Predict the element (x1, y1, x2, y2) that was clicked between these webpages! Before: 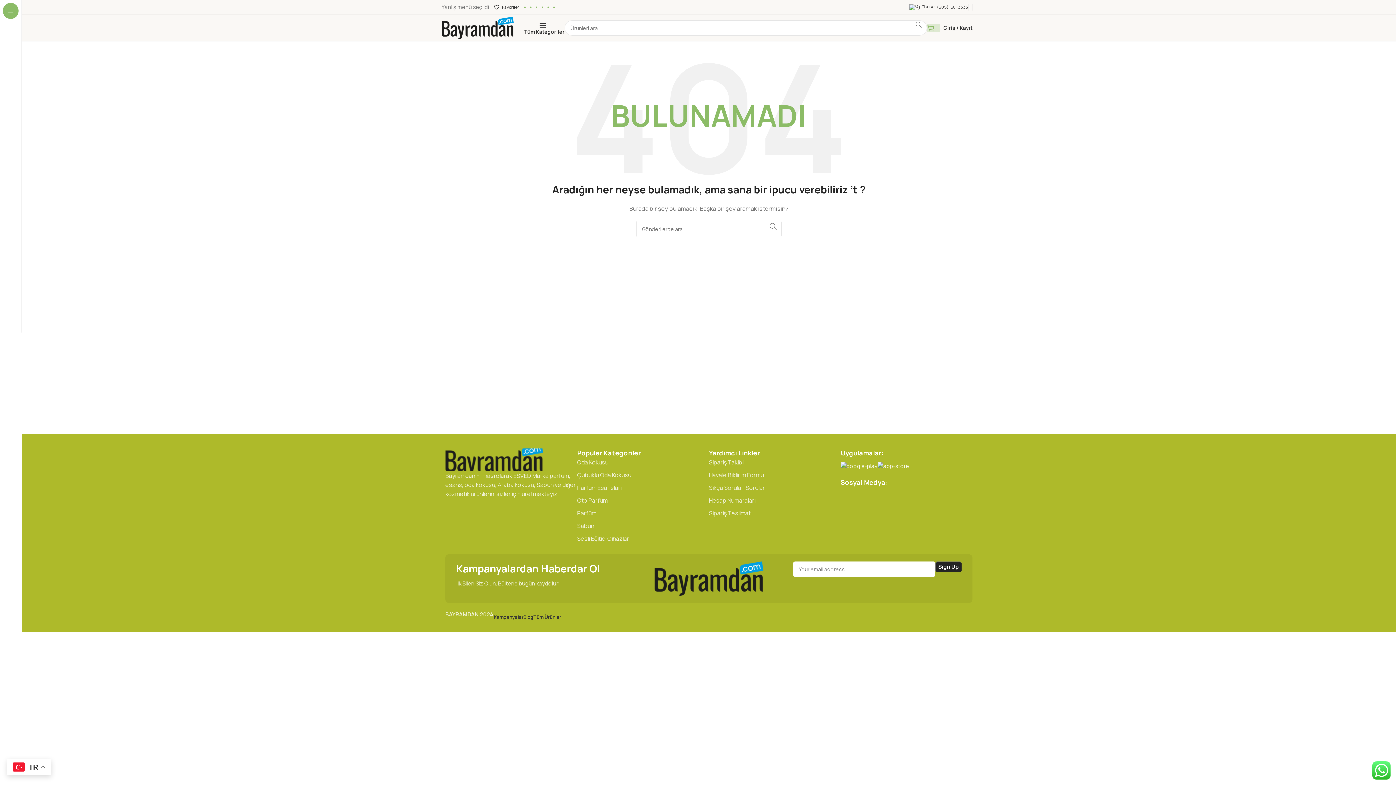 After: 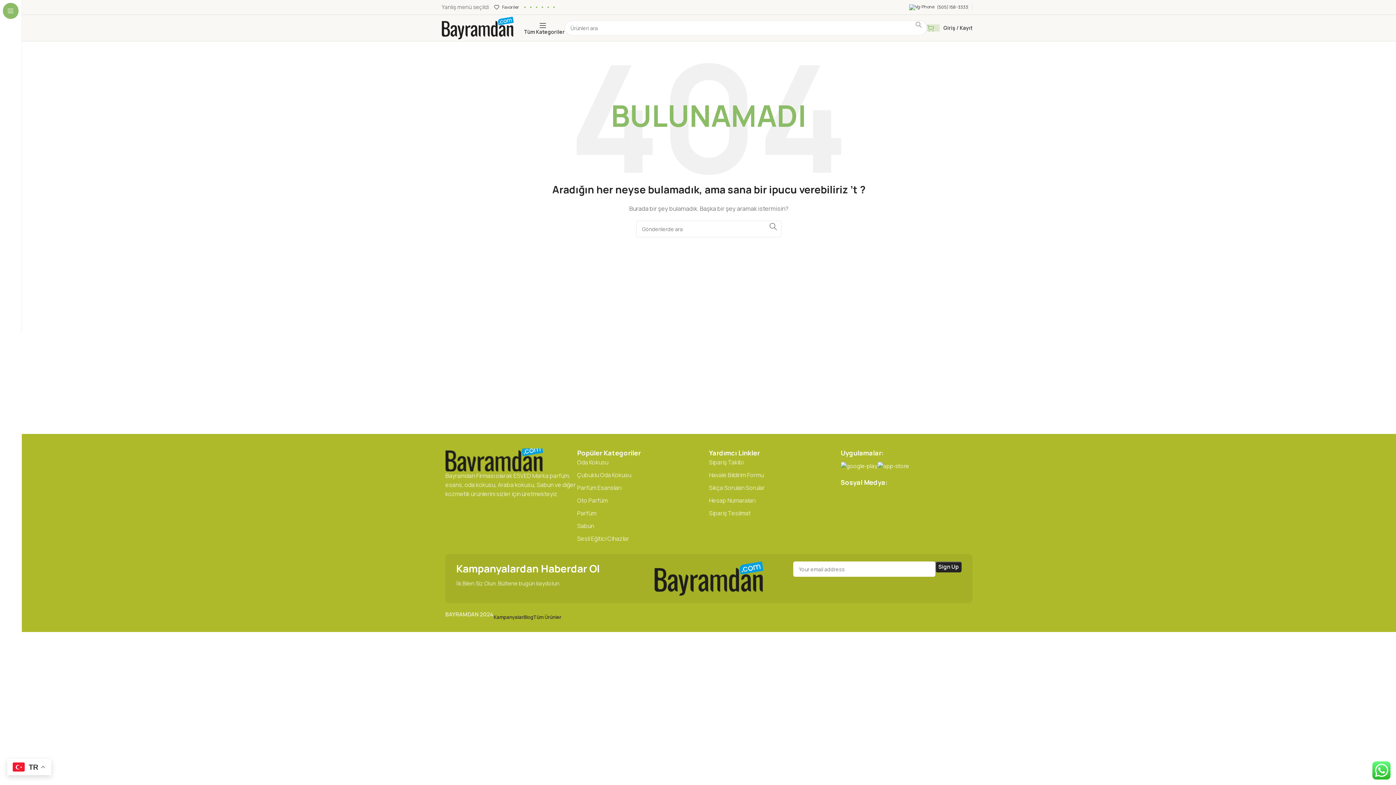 Action: label: Favoriler bbox: (494, 0, 519, 14)